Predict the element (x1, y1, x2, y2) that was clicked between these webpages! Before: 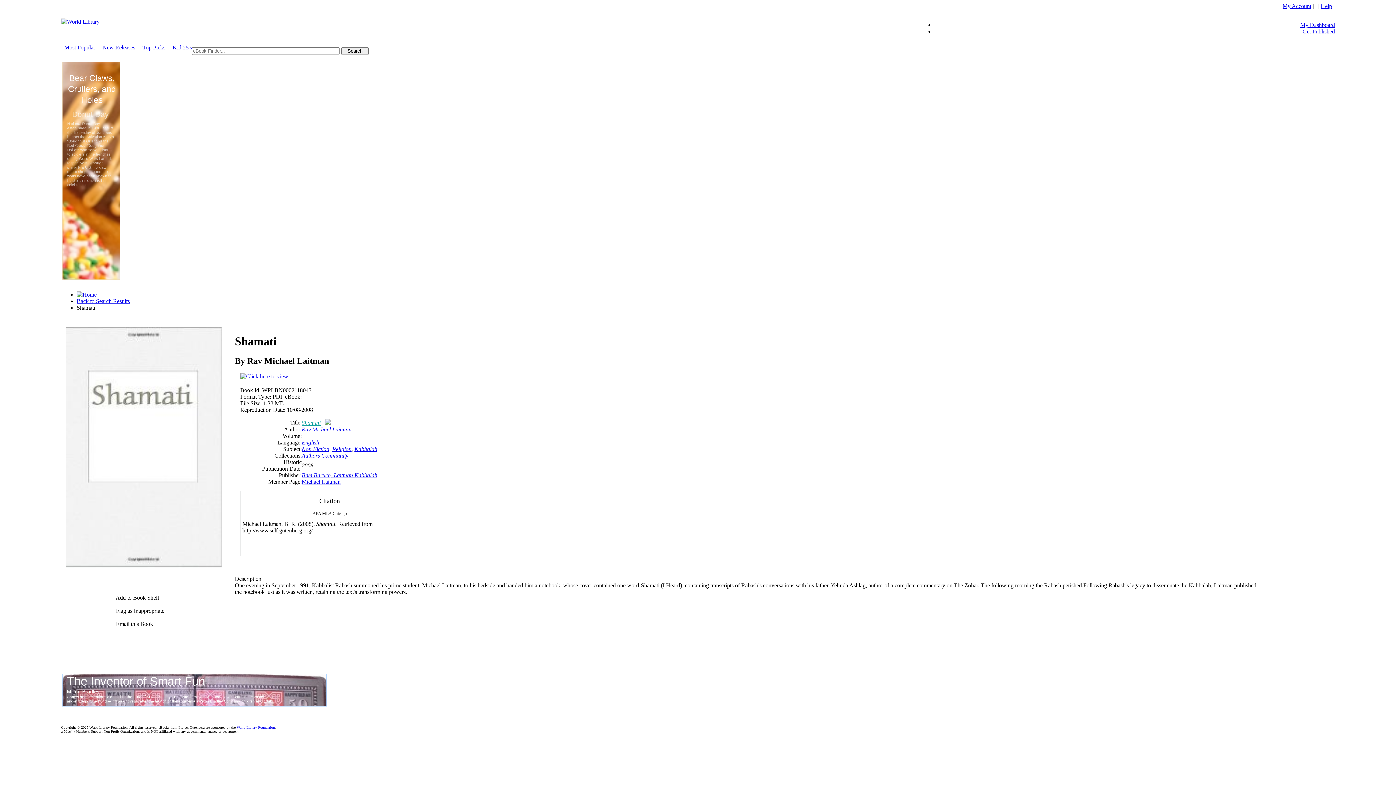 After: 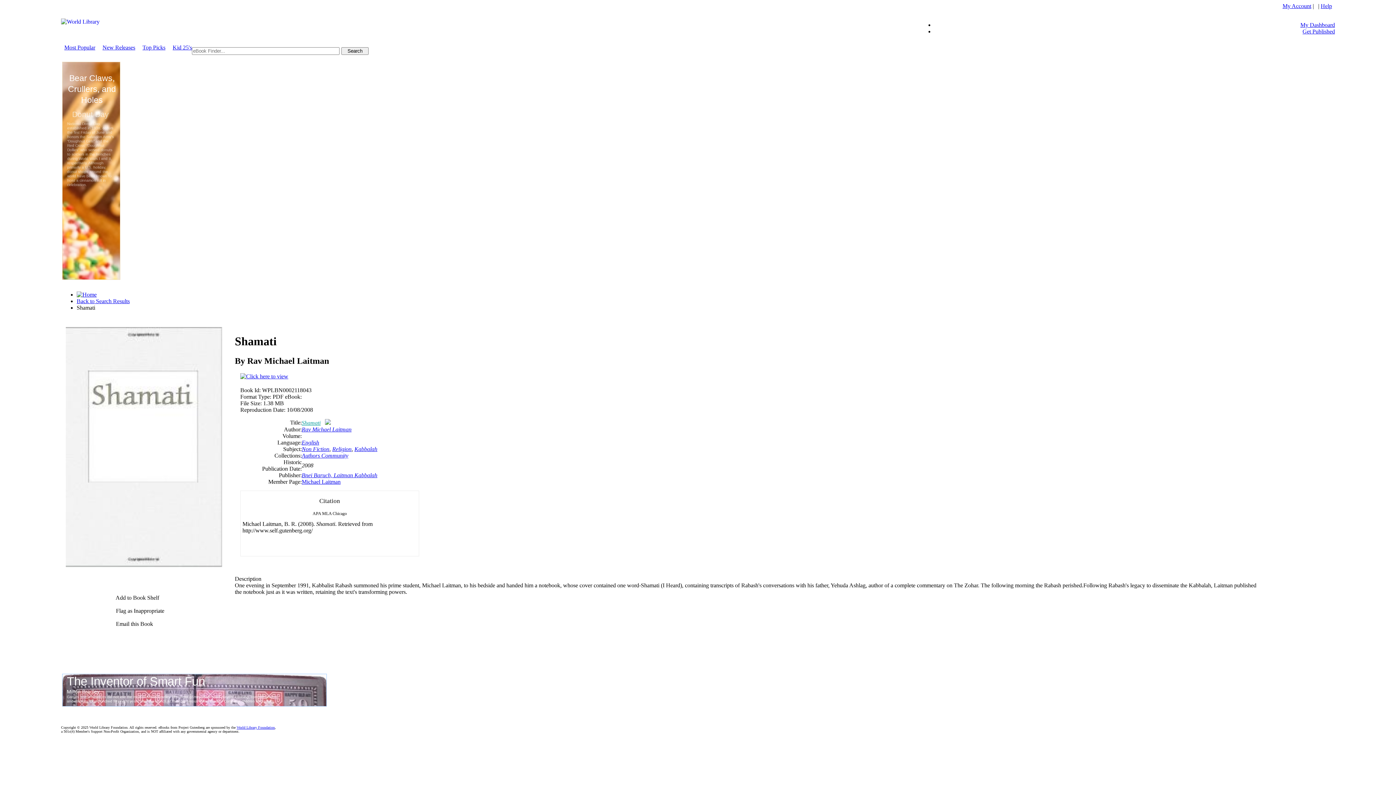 Action: label: My Account bbox: (1282, 2, 1311, 9)